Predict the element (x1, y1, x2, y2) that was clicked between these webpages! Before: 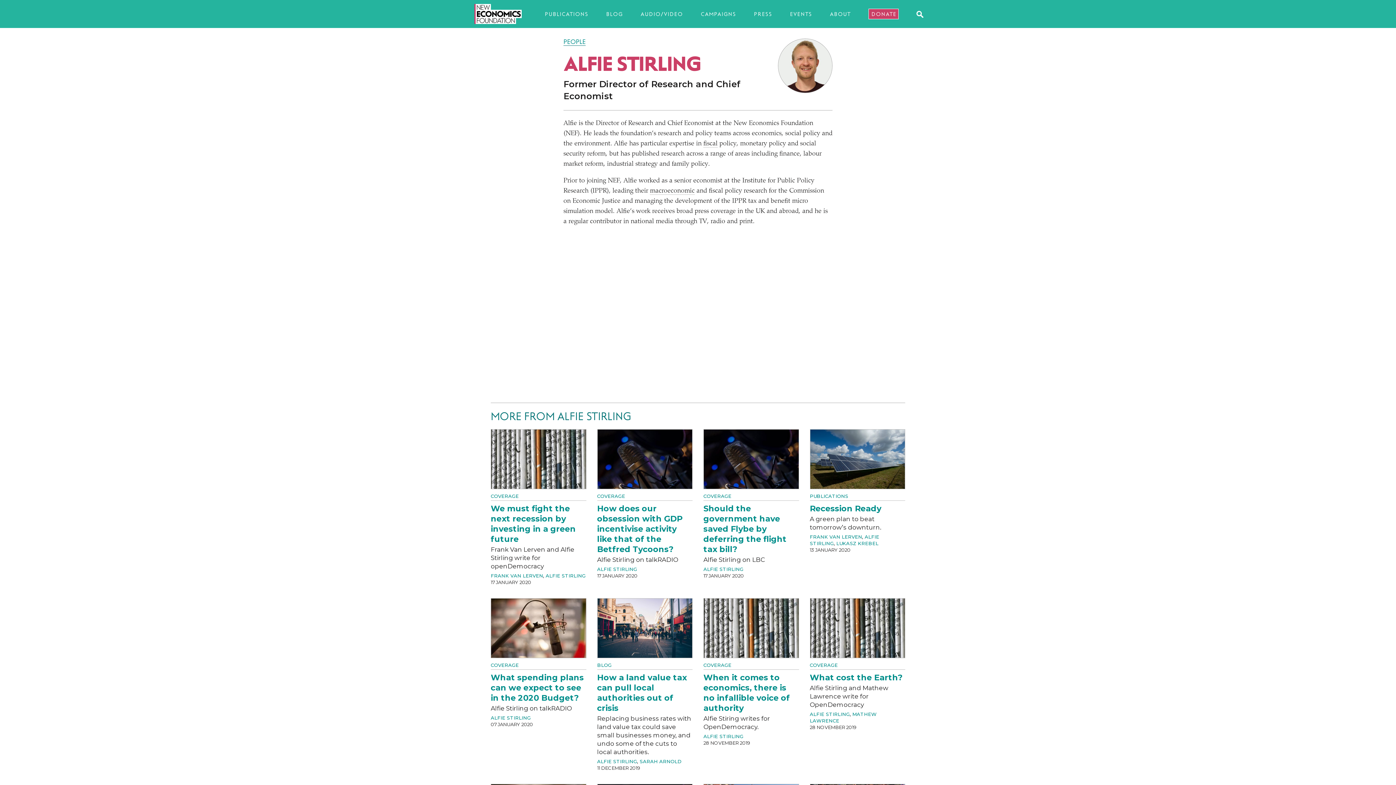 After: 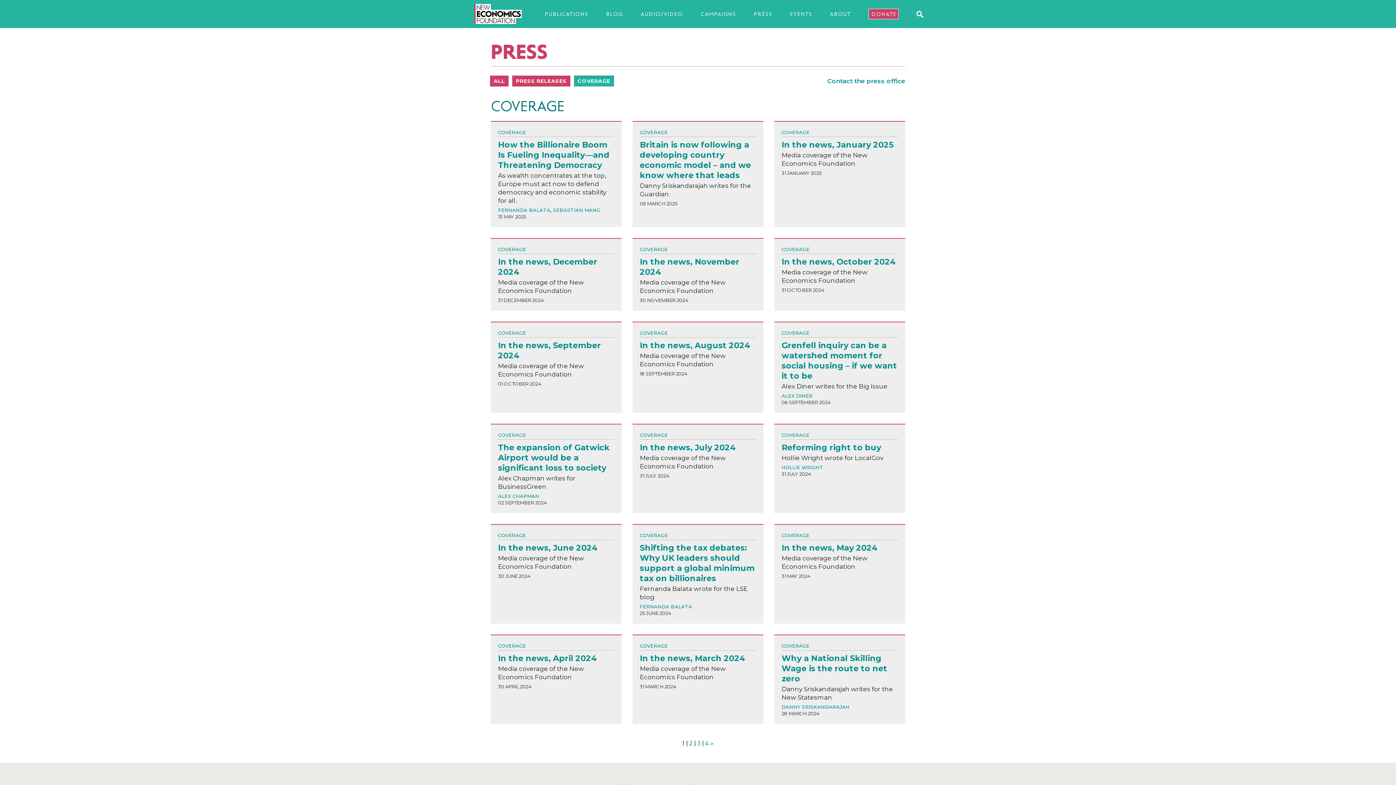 Action: bbox: (597, 493, 625, 499) label: COVERAGE